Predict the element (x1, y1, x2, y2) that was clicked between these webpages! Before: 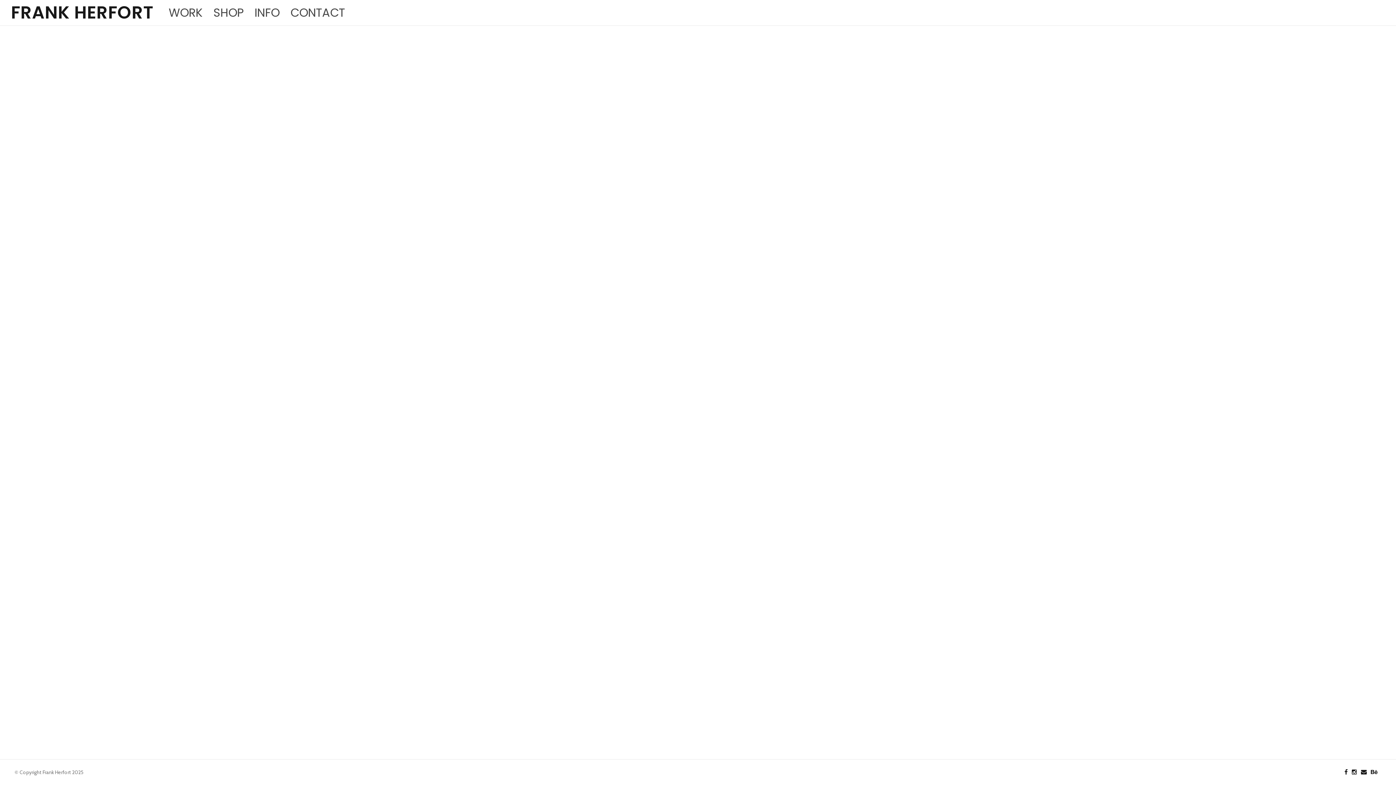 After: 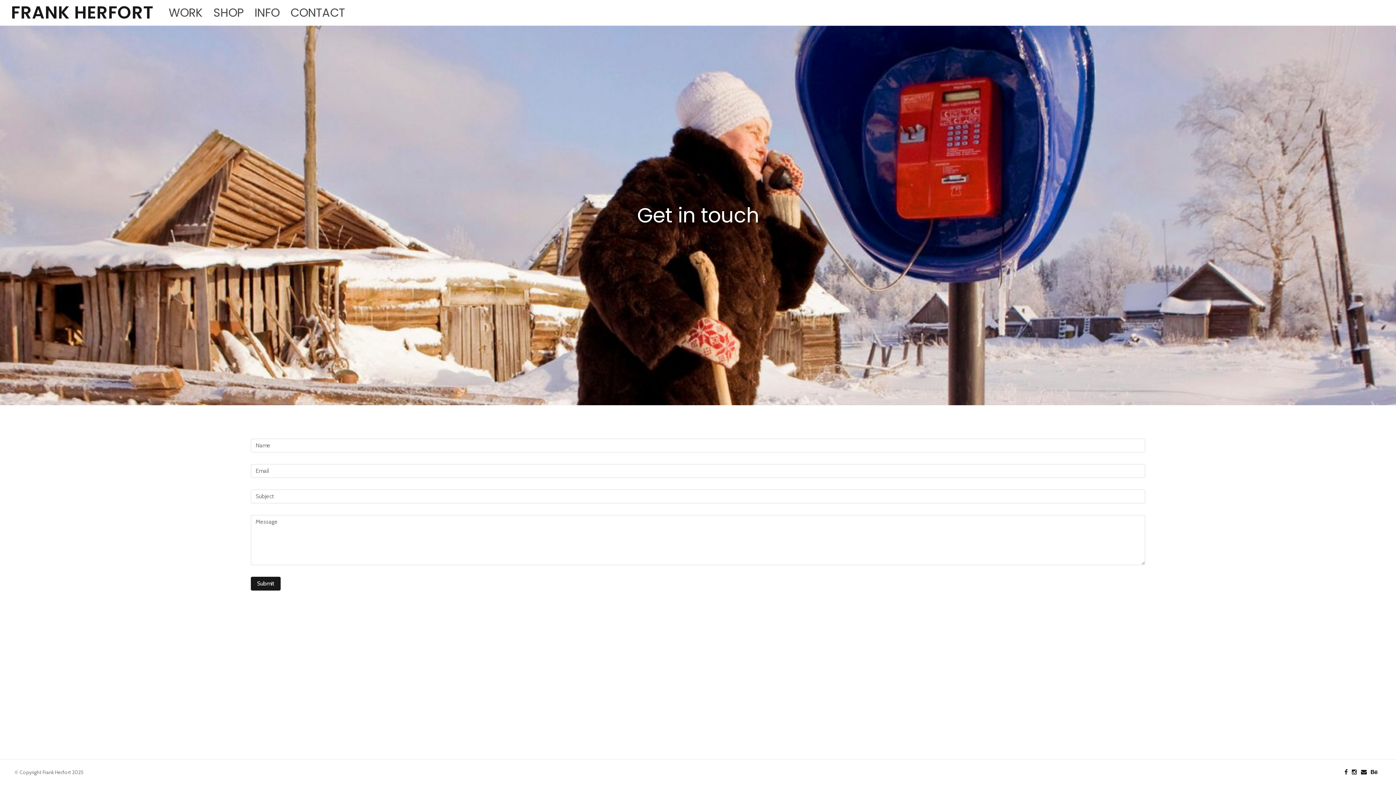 Action: bbox: (1368, 5, 1374, 20)